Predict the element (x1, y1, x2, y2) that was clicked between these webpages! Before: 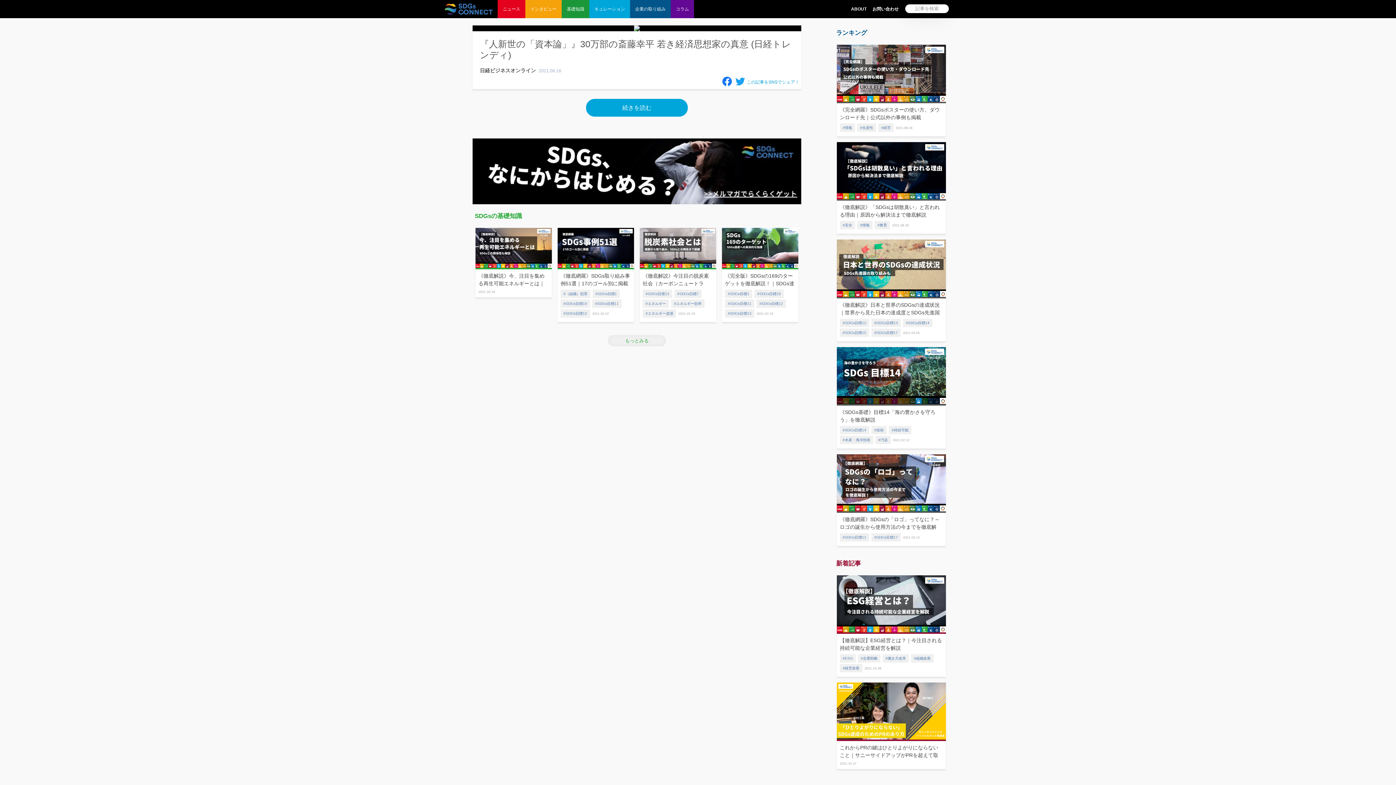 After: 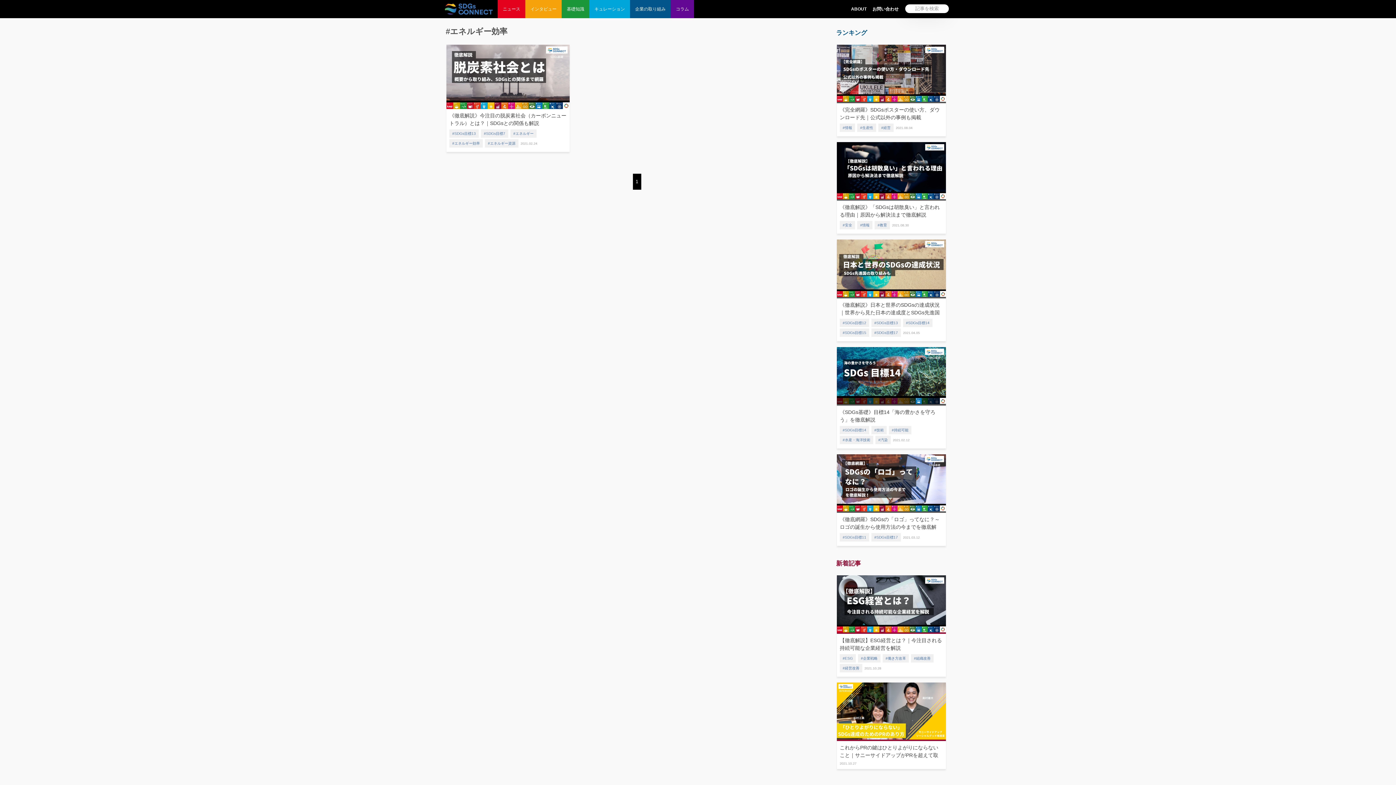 Action: bbox: (674, 301, 701, 305) label: #エネルギー効率